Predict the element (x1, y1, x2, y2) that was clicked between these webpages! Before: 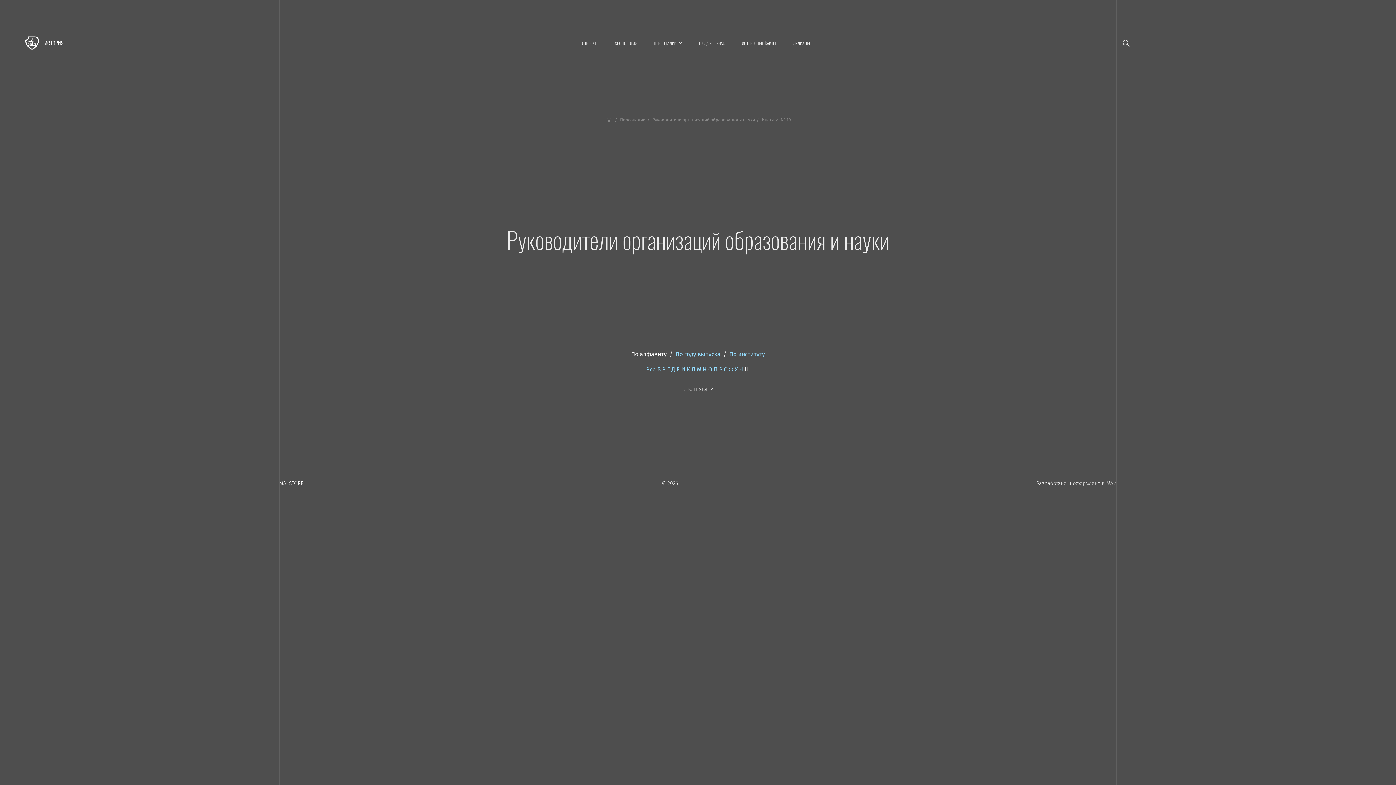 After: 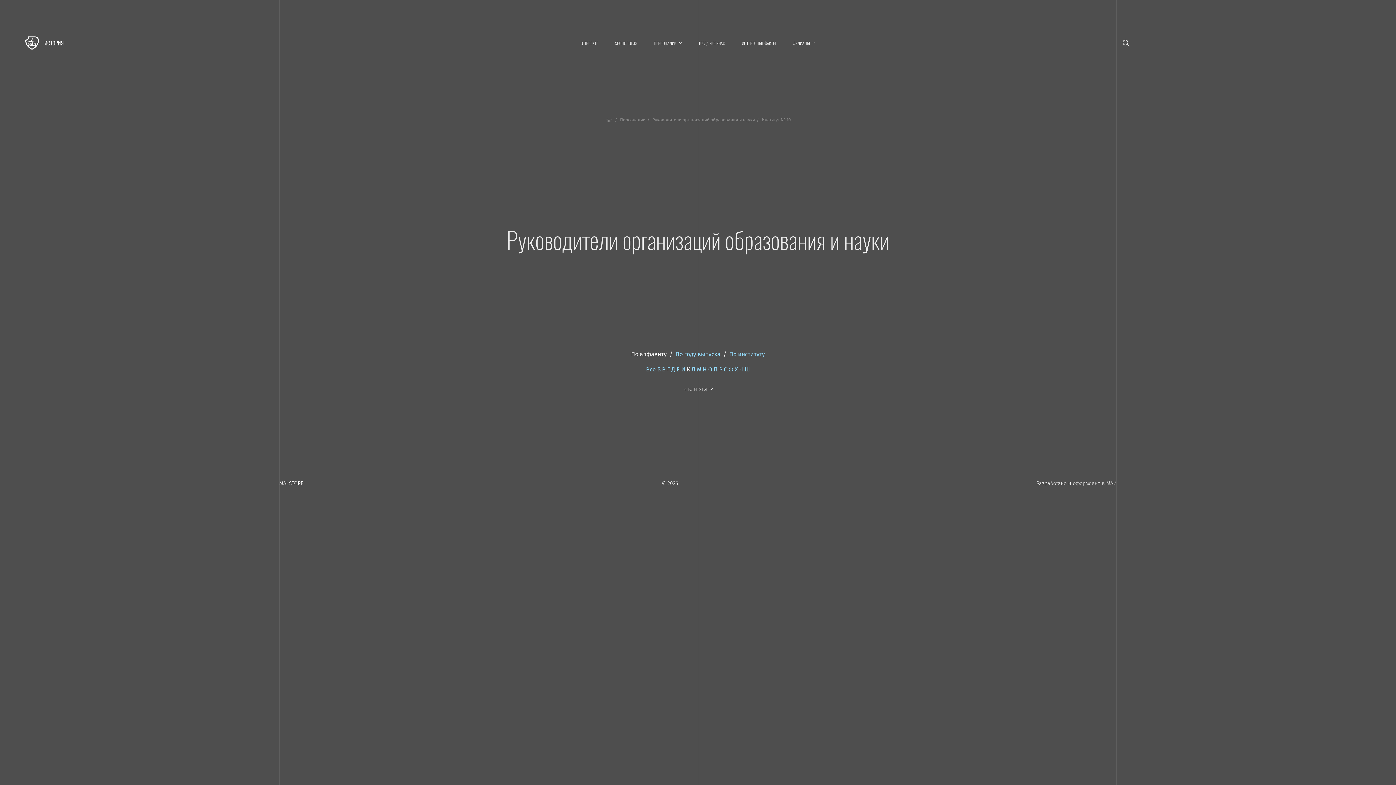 Action: bbox: (686, 366, 690, 373) label: К